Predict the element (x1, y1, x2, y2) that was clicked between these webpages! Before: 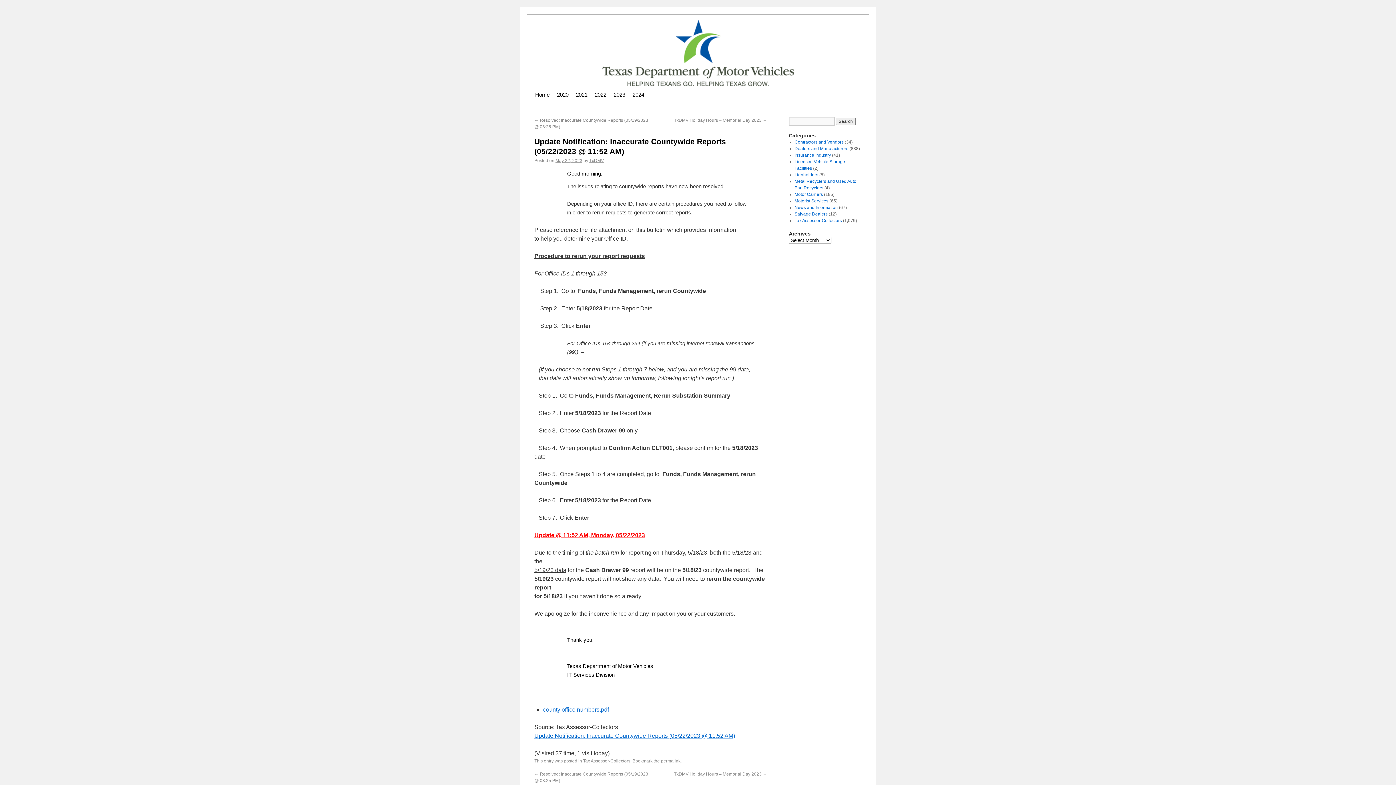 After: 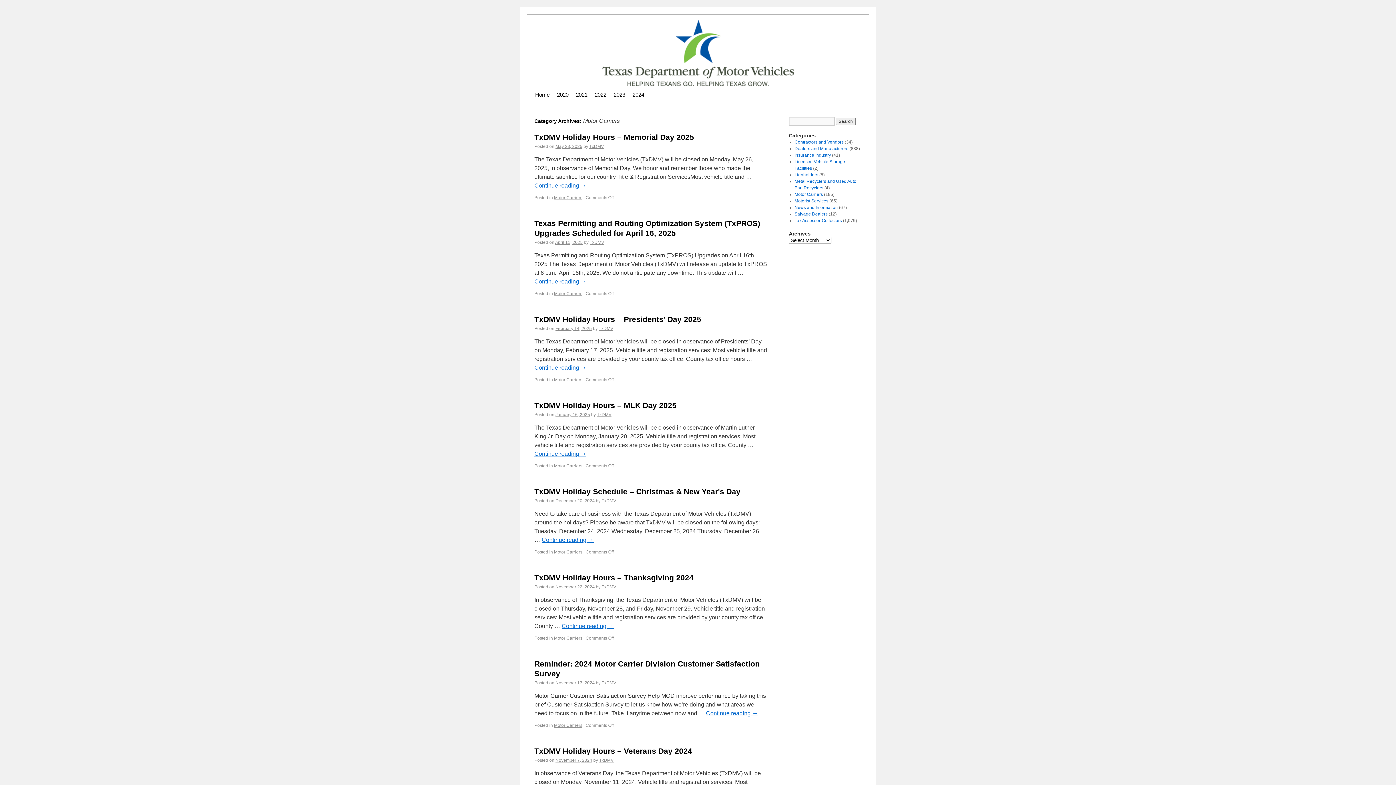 Action: bbox: (794, 192, 823, 197) label: Motor Carriers